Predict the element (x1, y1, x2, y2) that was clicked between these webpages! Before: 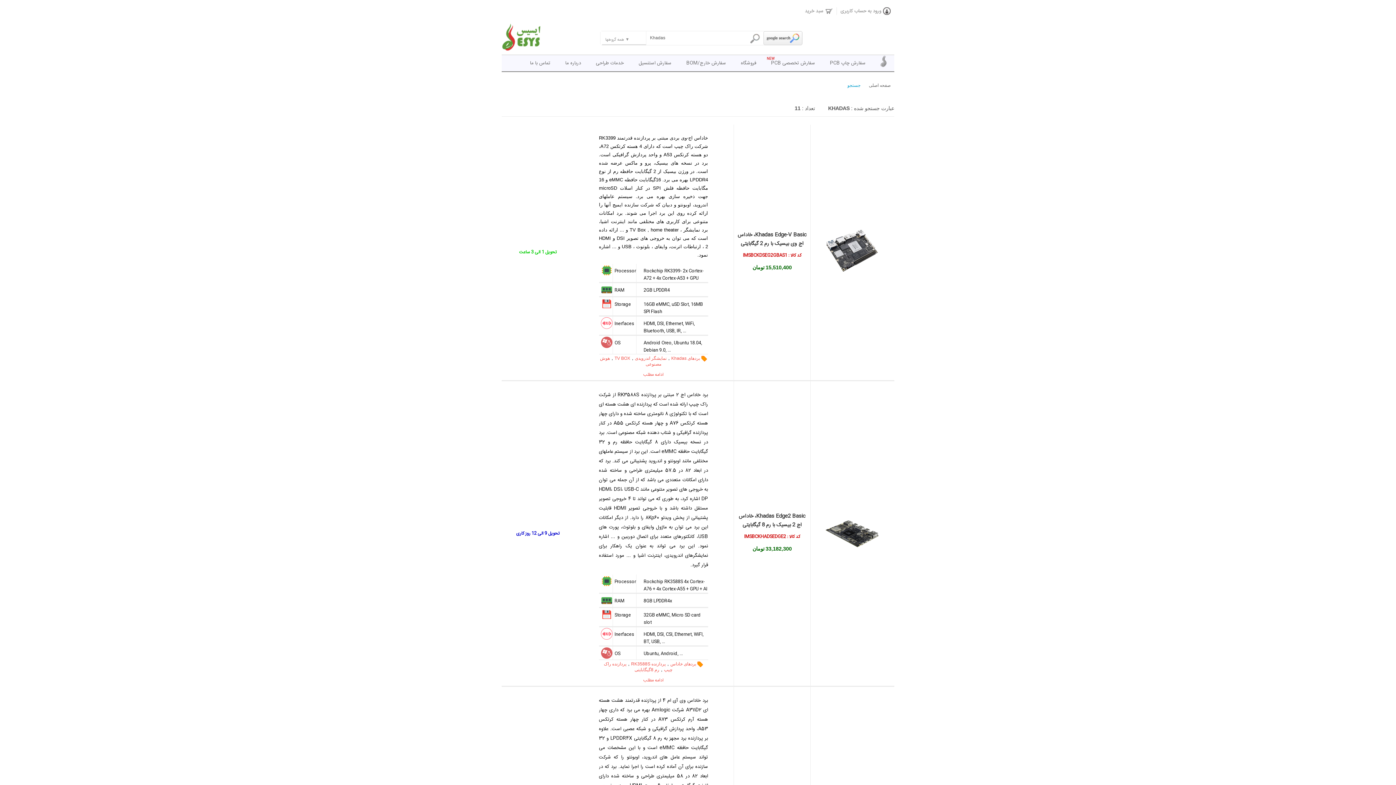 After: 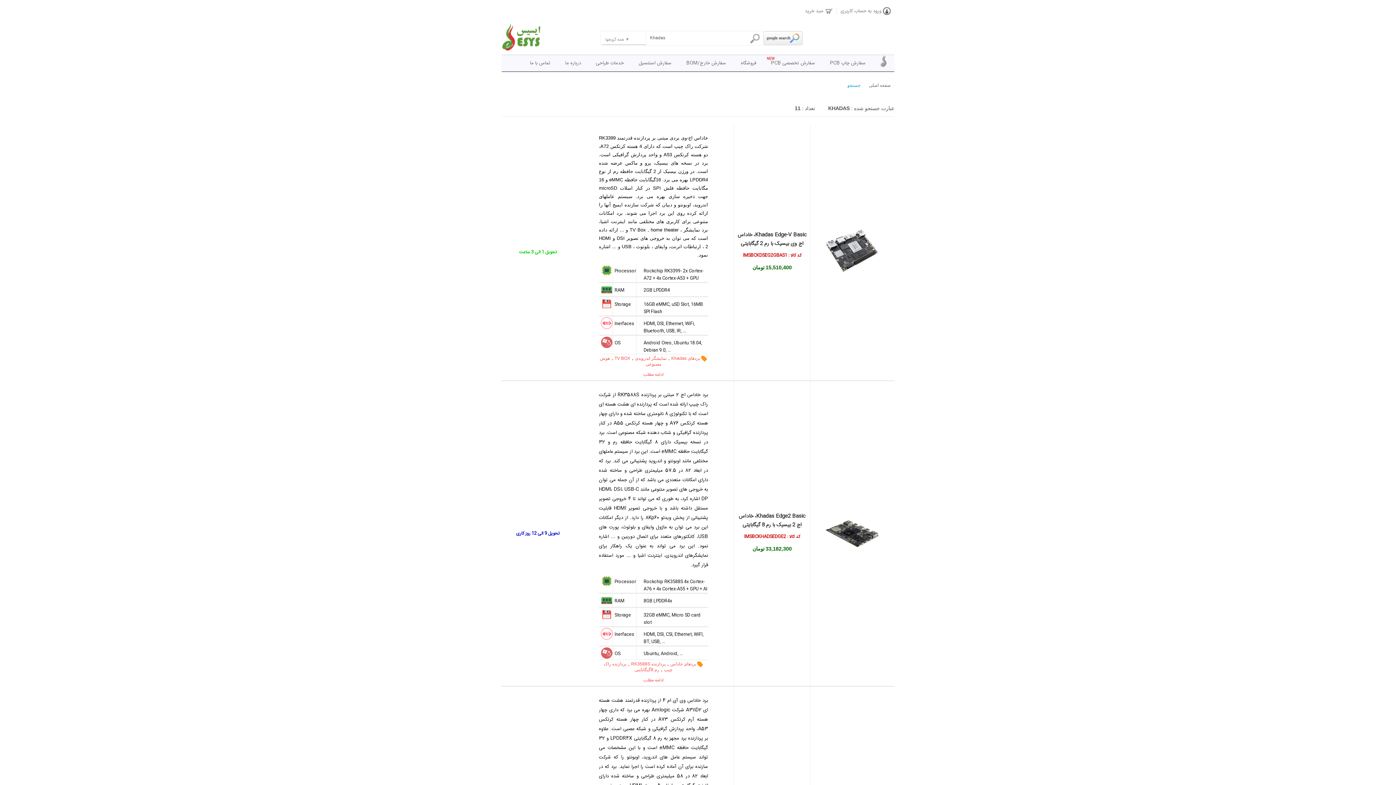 Action: bbox: (501, 14, 600, 50)